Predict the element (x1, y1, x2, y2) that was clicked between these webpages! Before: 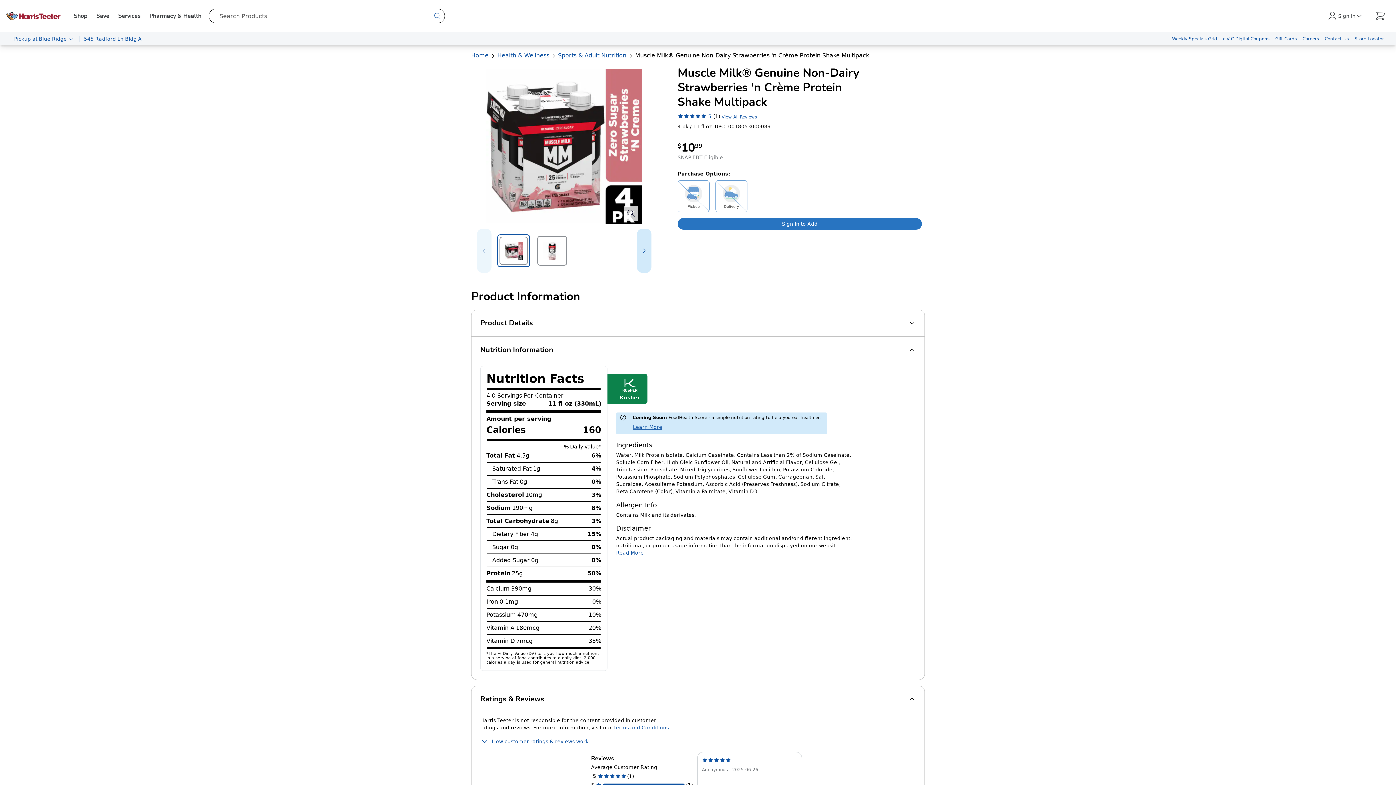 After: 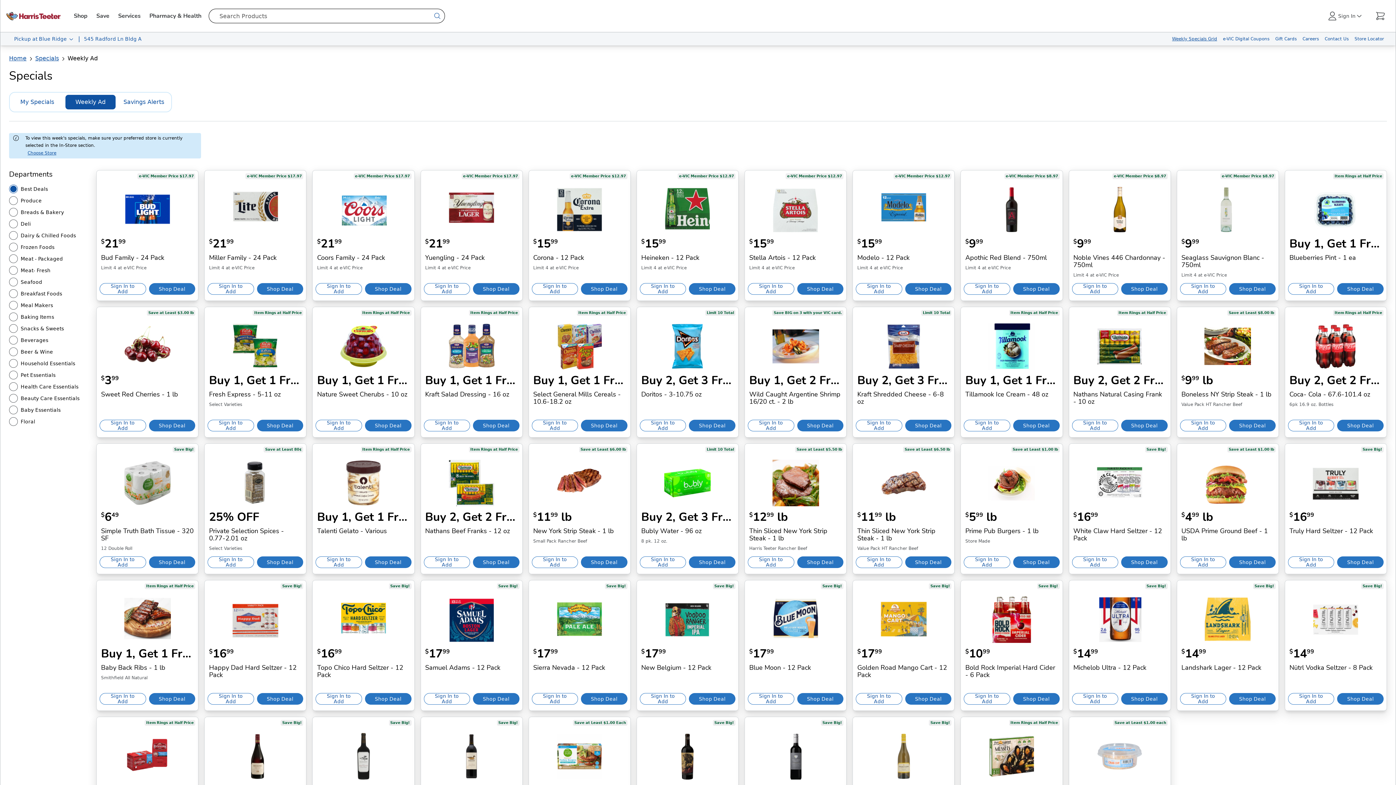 Action: bbox: (1169, 32, 1220, 45) label: Weekly Specials Grid